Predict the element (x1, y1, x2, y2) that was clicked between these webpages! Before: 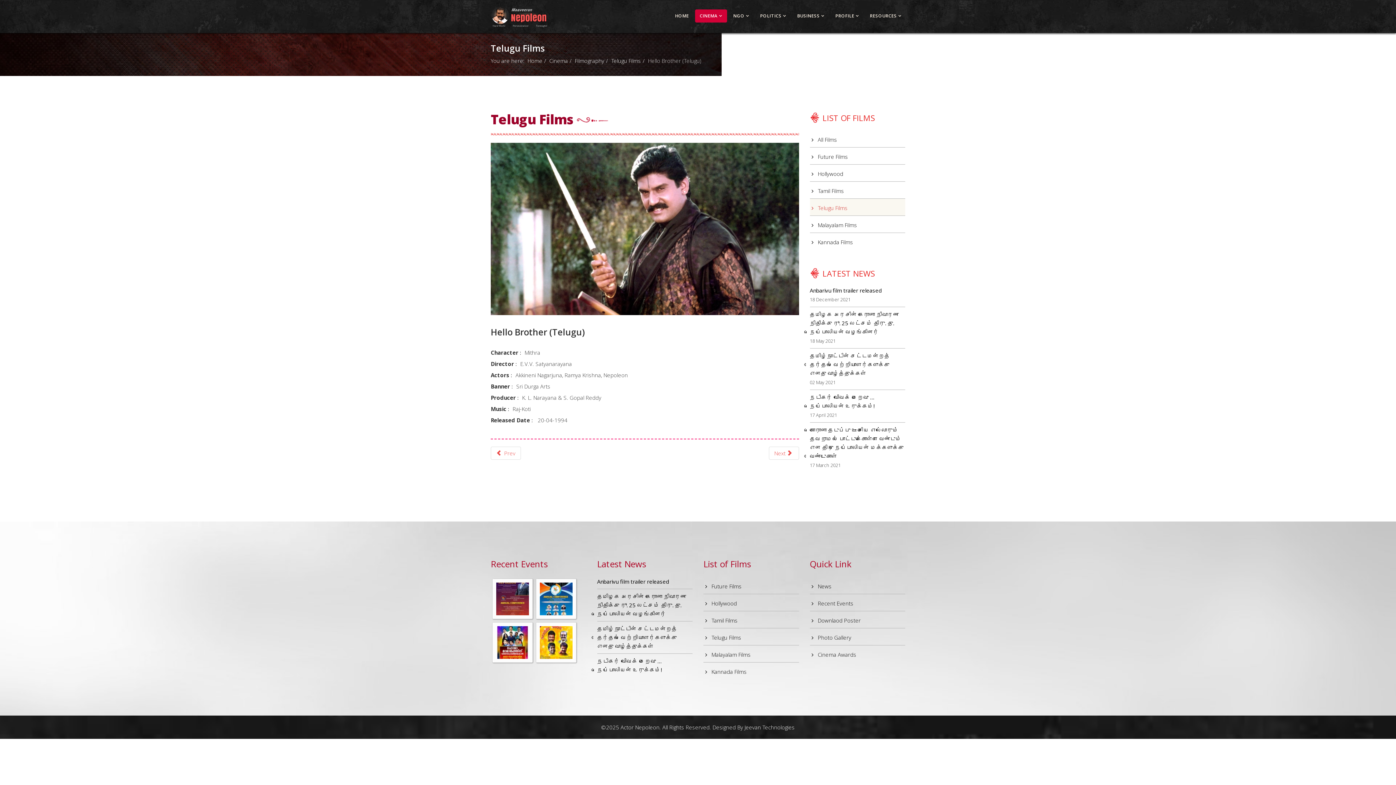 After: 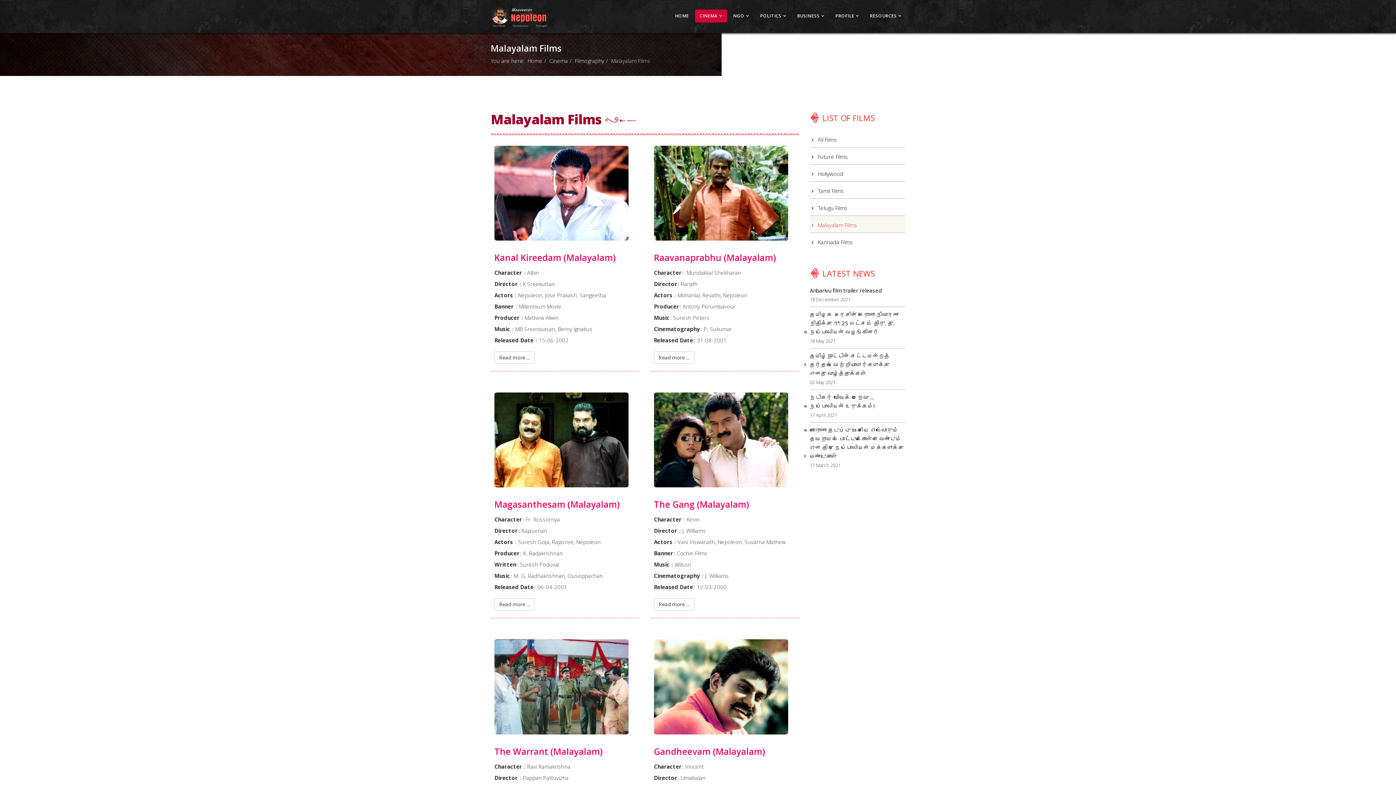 Action: bbox: (810, 216, 905, 232) label:  Malayalam Films